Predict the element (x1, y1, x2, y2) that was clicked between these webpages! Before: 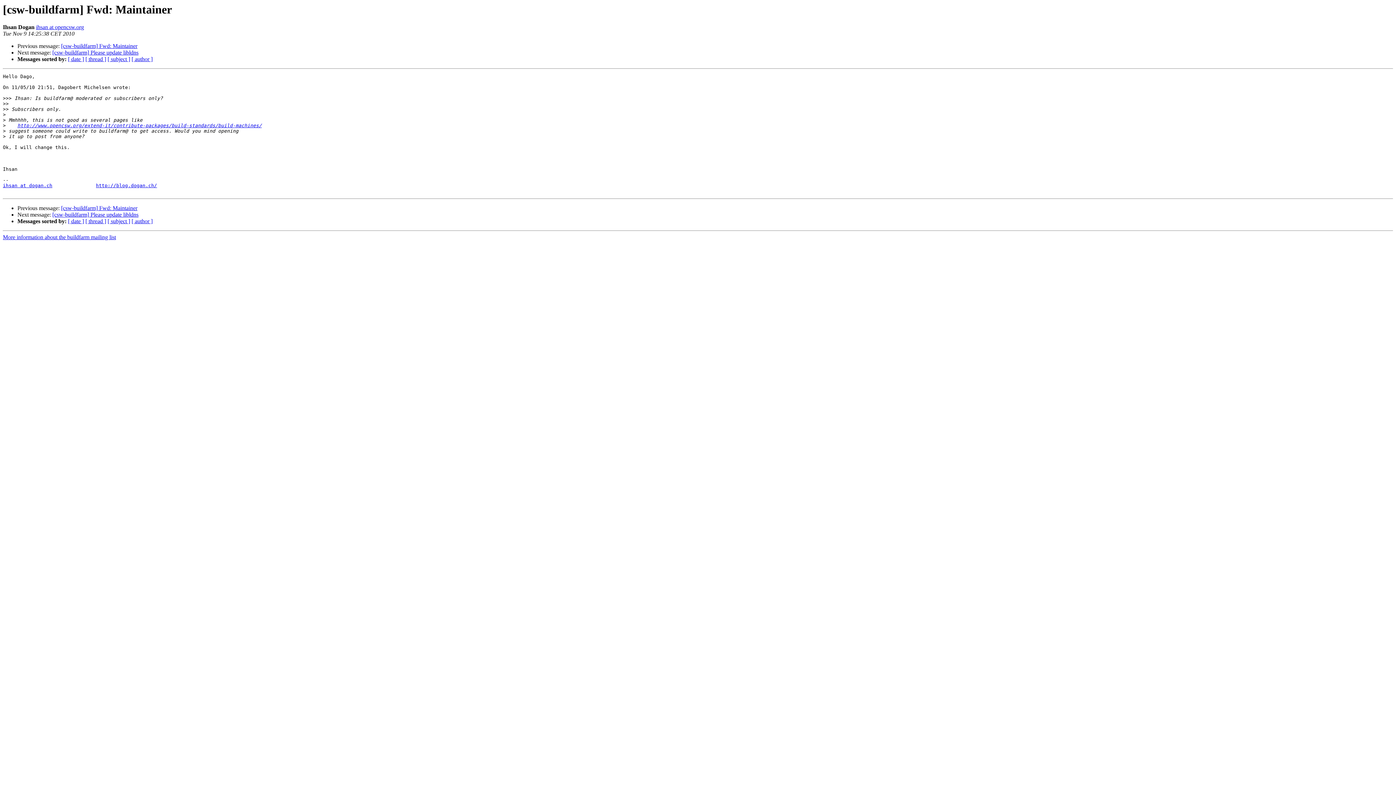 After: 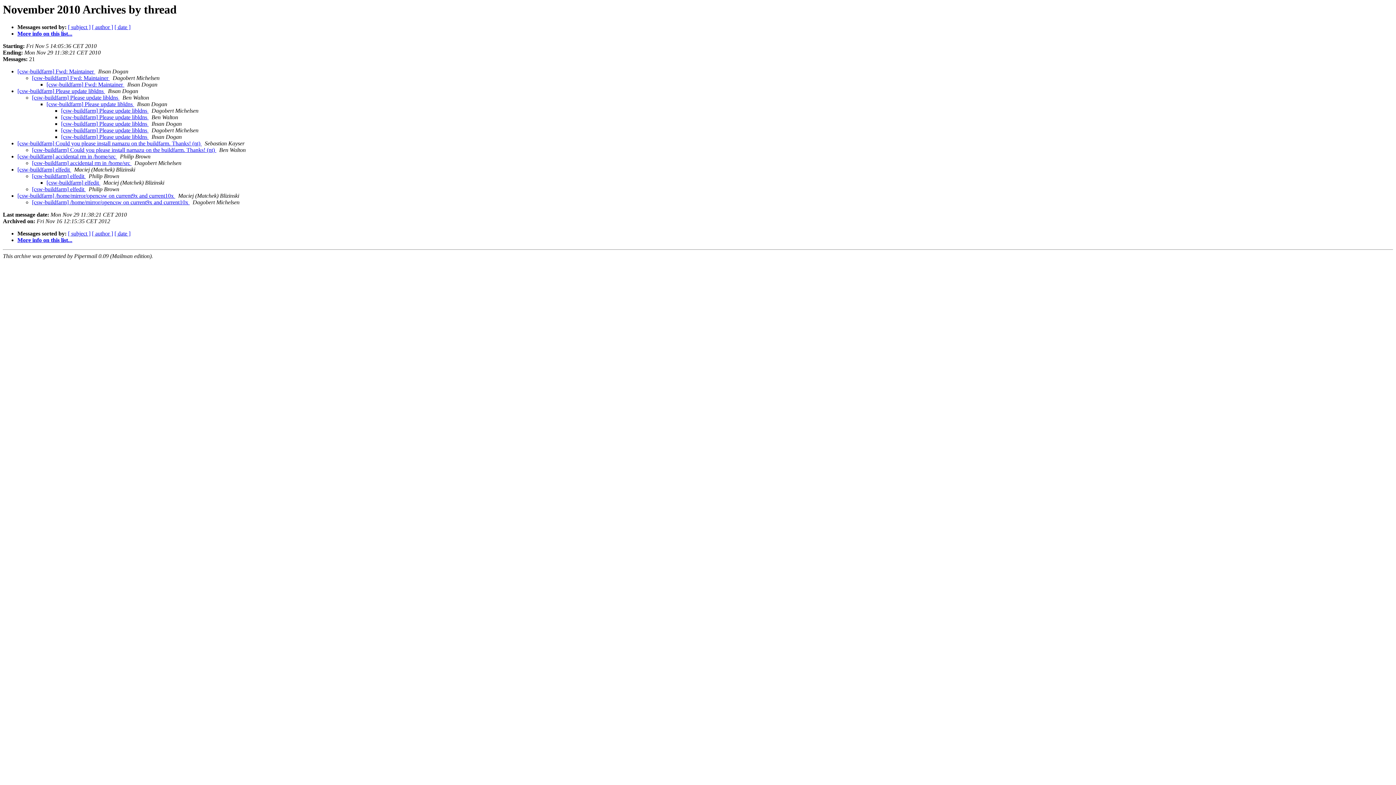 Action: bbox: (85, 218, 106, 224) label: [ thread ]